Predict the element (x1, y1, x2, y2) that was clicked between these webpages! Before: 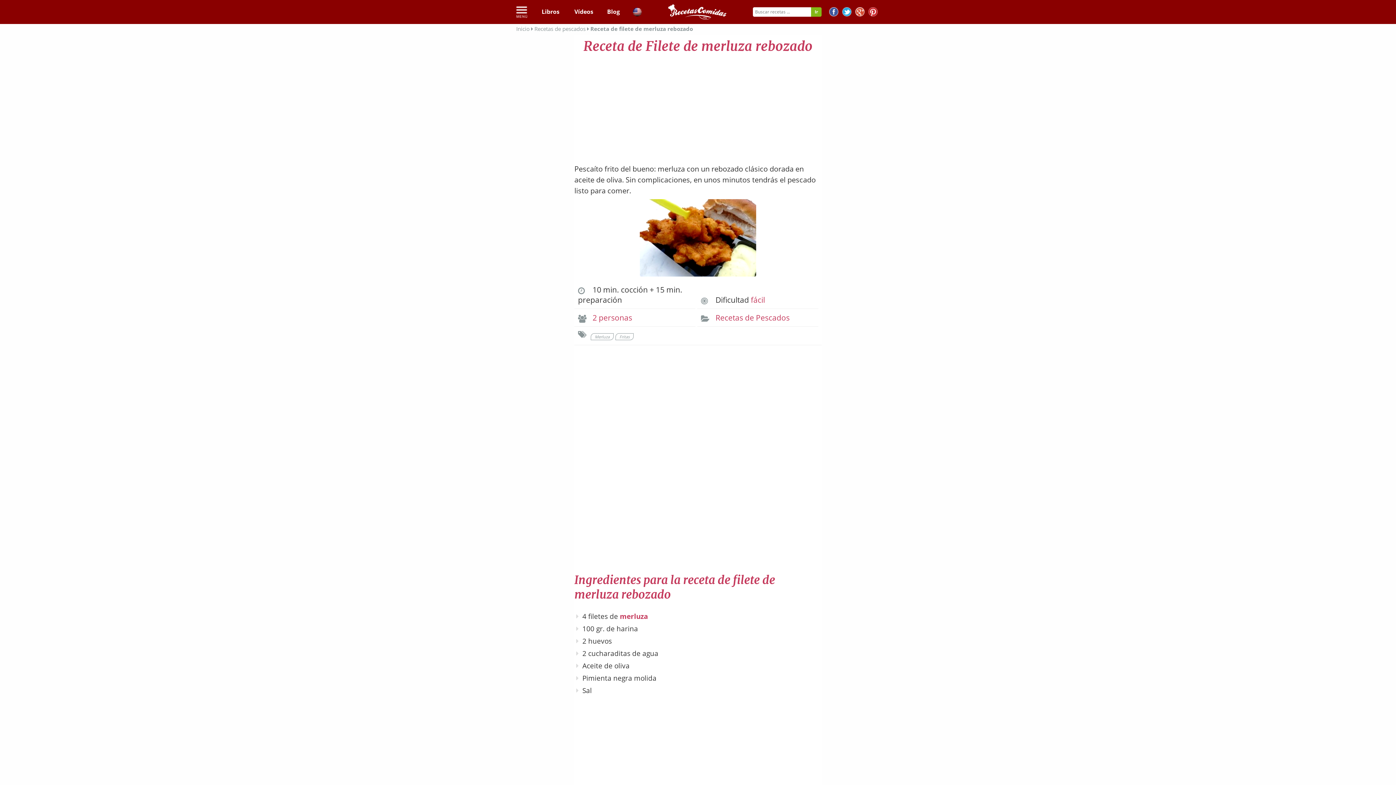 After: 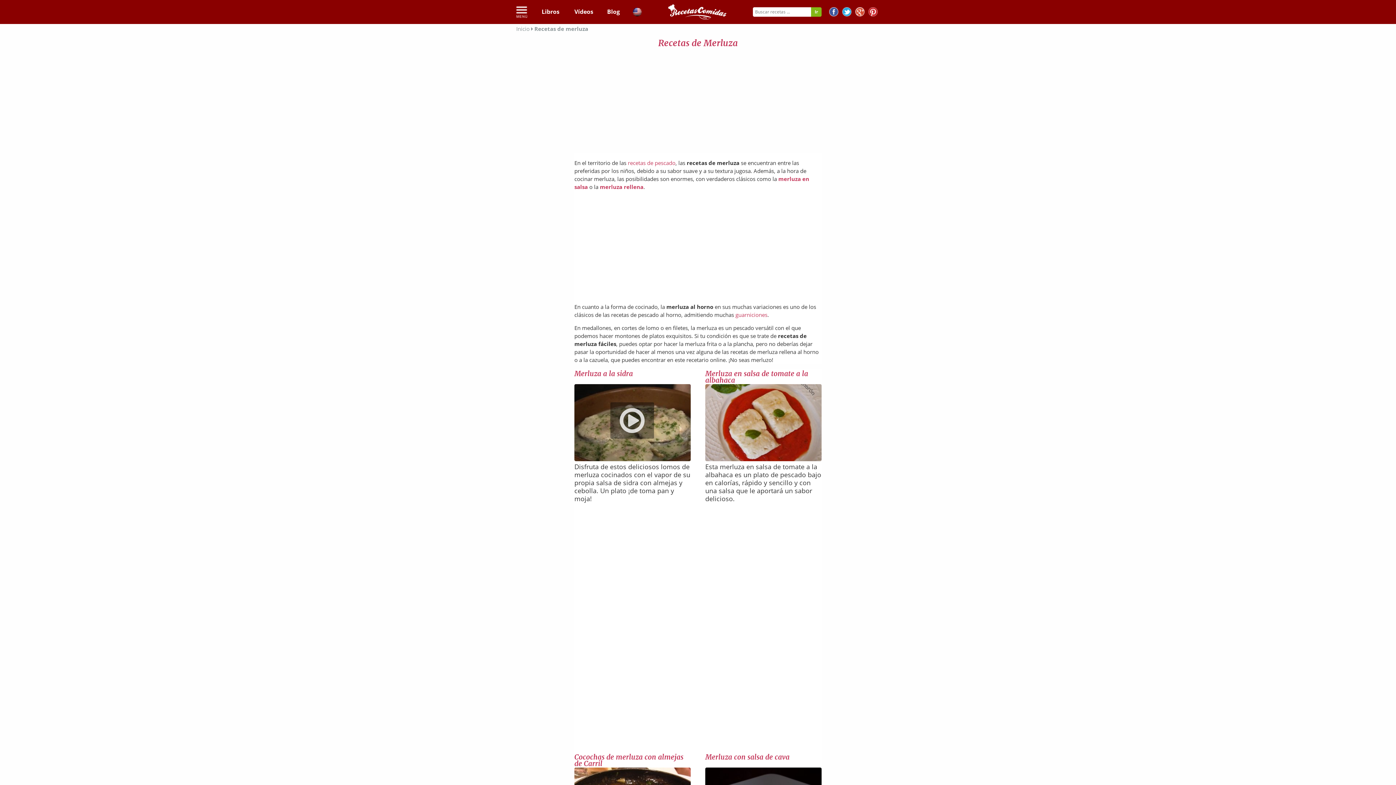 Action: bbox: (590, 333, 613, 340) label: Merluza